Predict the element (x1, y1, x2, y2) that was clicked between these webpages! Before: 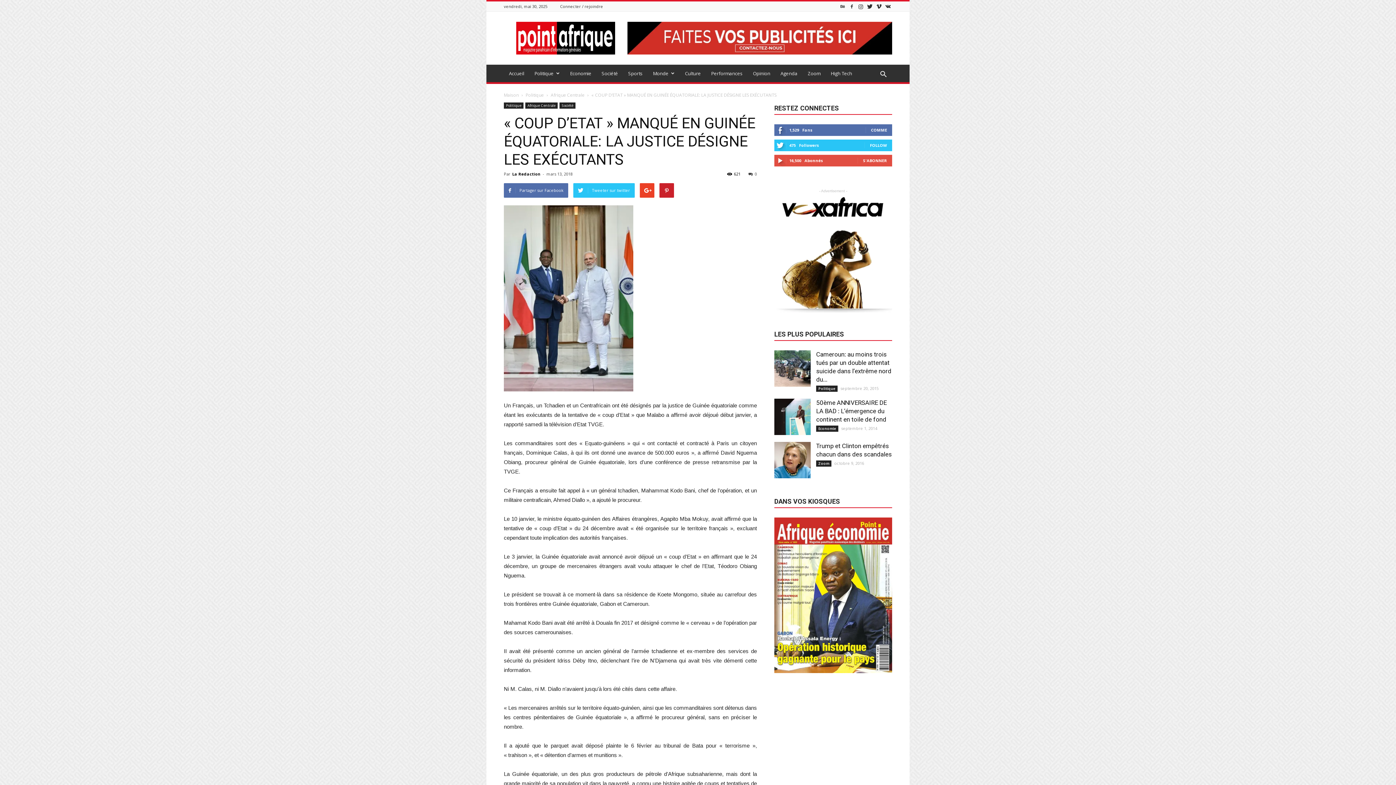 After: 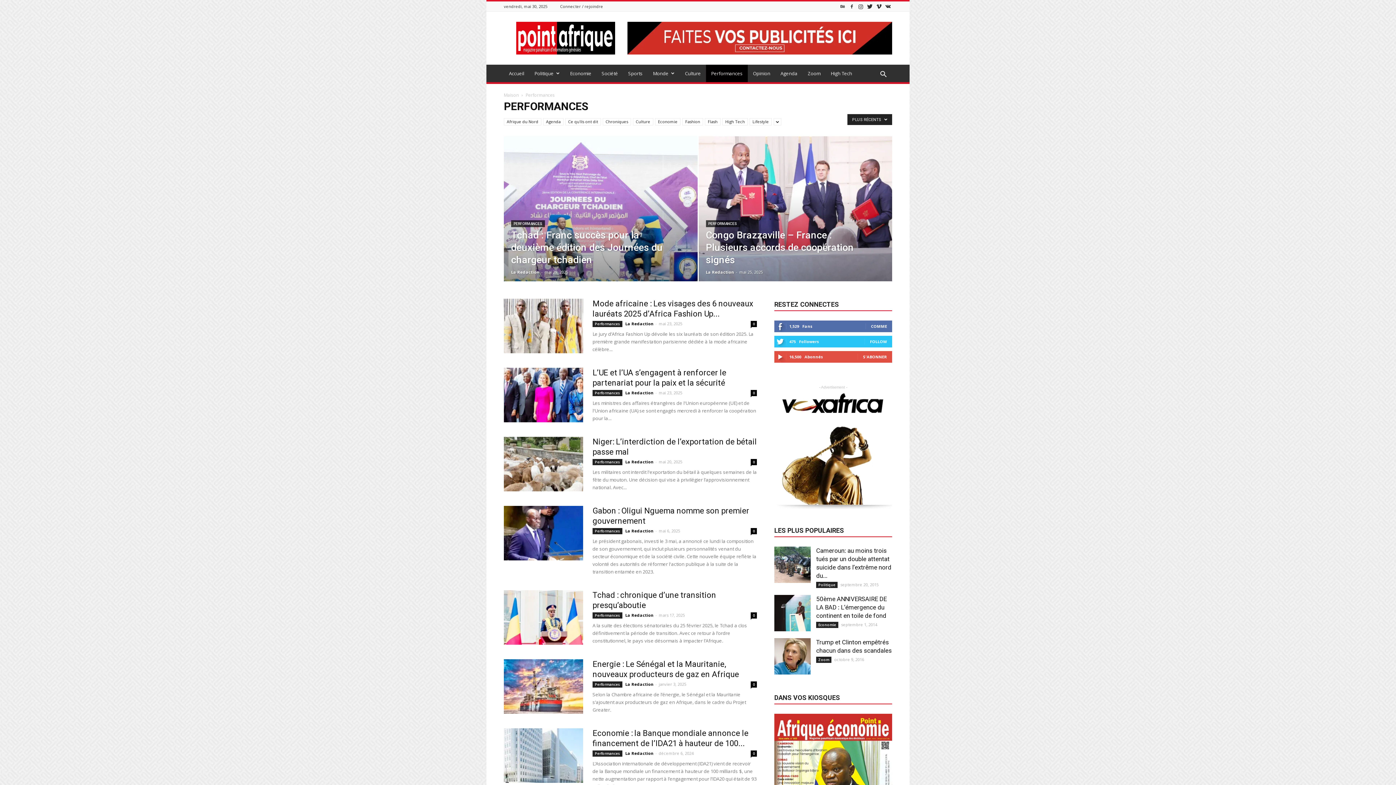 Action: label: Performances bbox: (706, 64, 748, 82)